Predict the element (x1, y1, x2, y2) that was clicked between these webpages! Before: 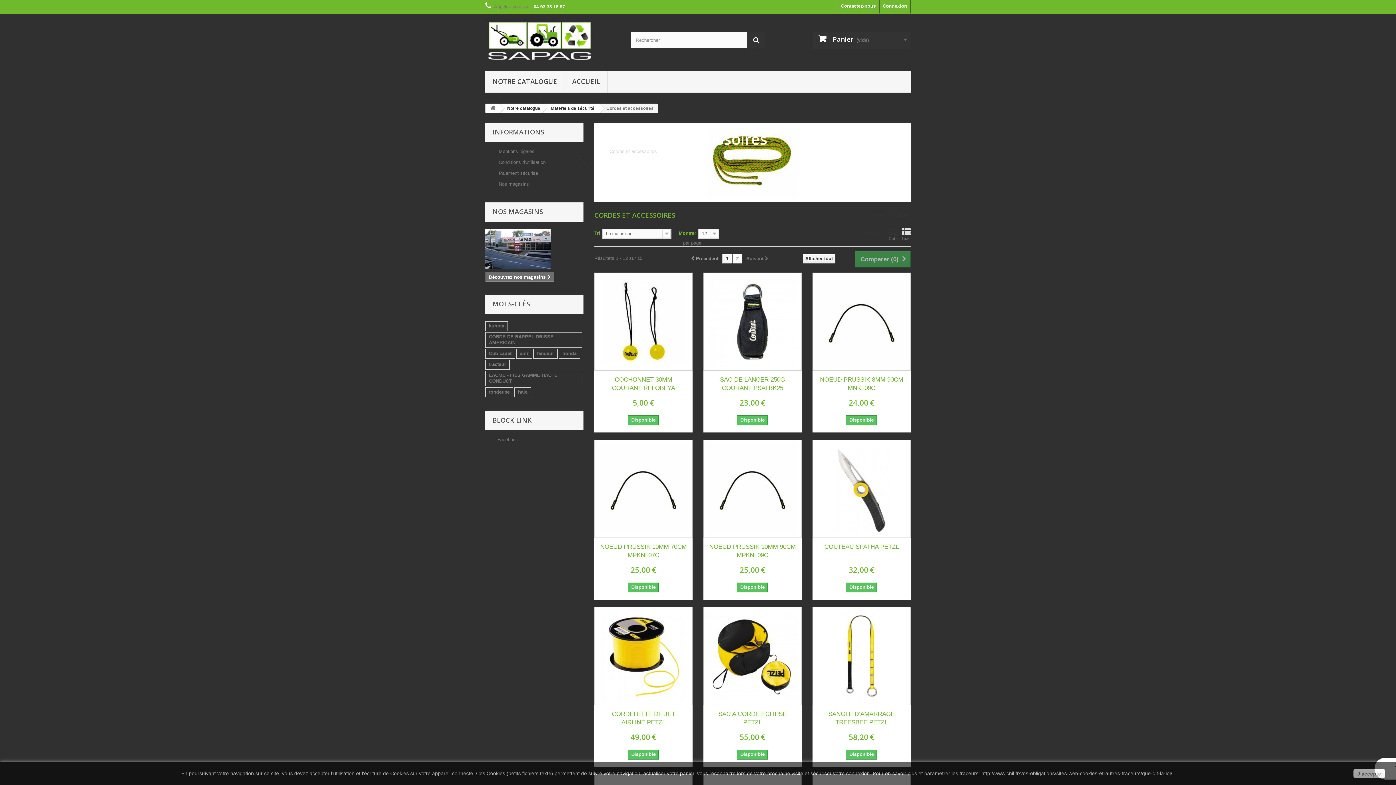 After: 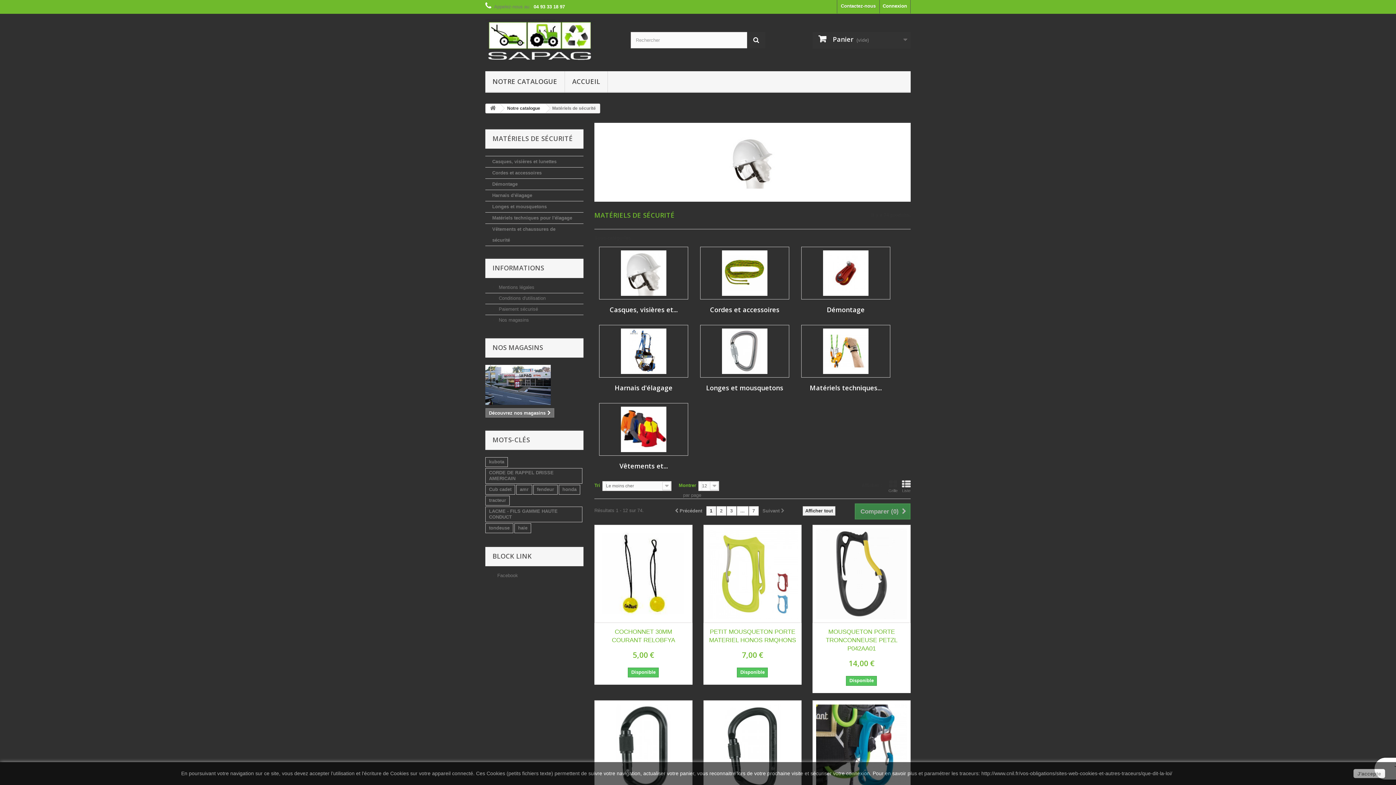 Action: bbox: (542, 104, 600, 112) label: Matériels de sécurité